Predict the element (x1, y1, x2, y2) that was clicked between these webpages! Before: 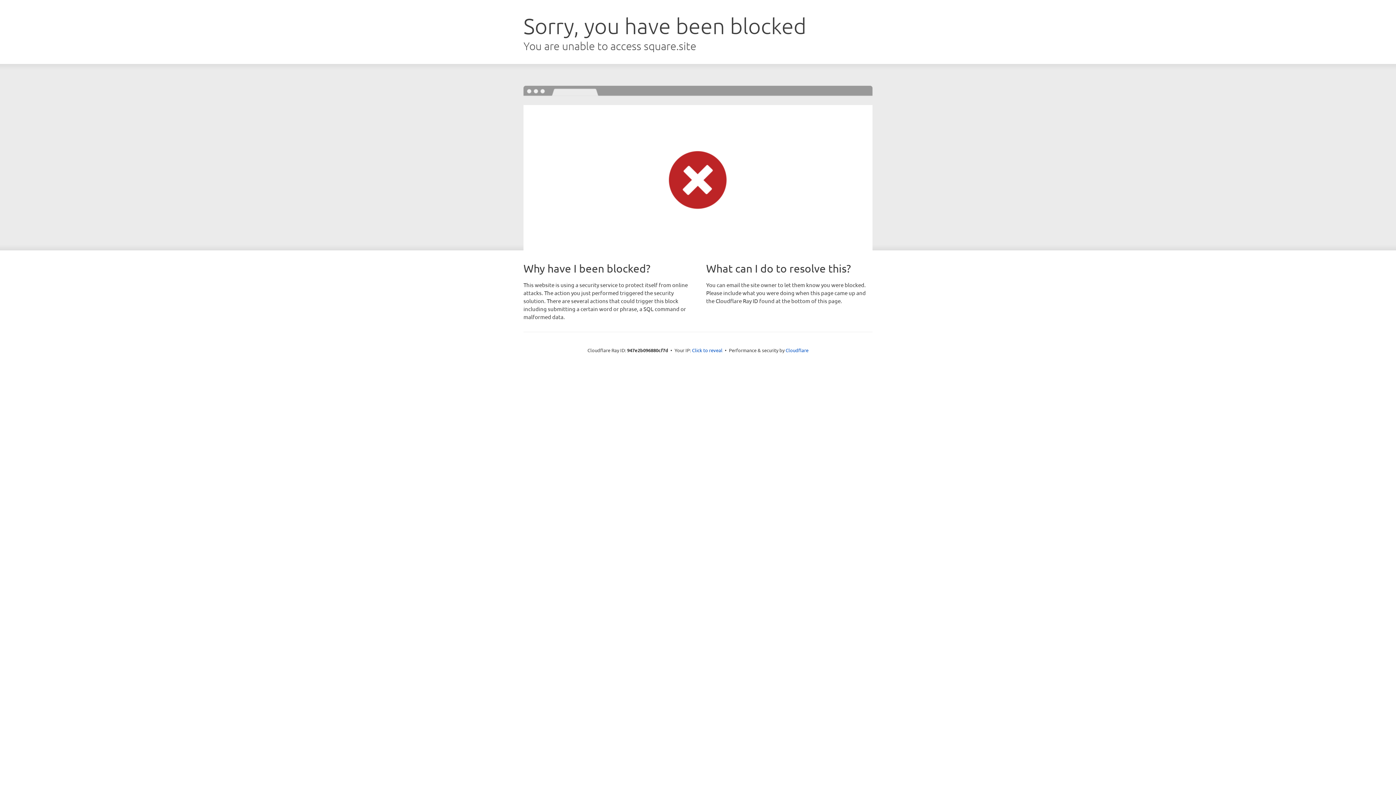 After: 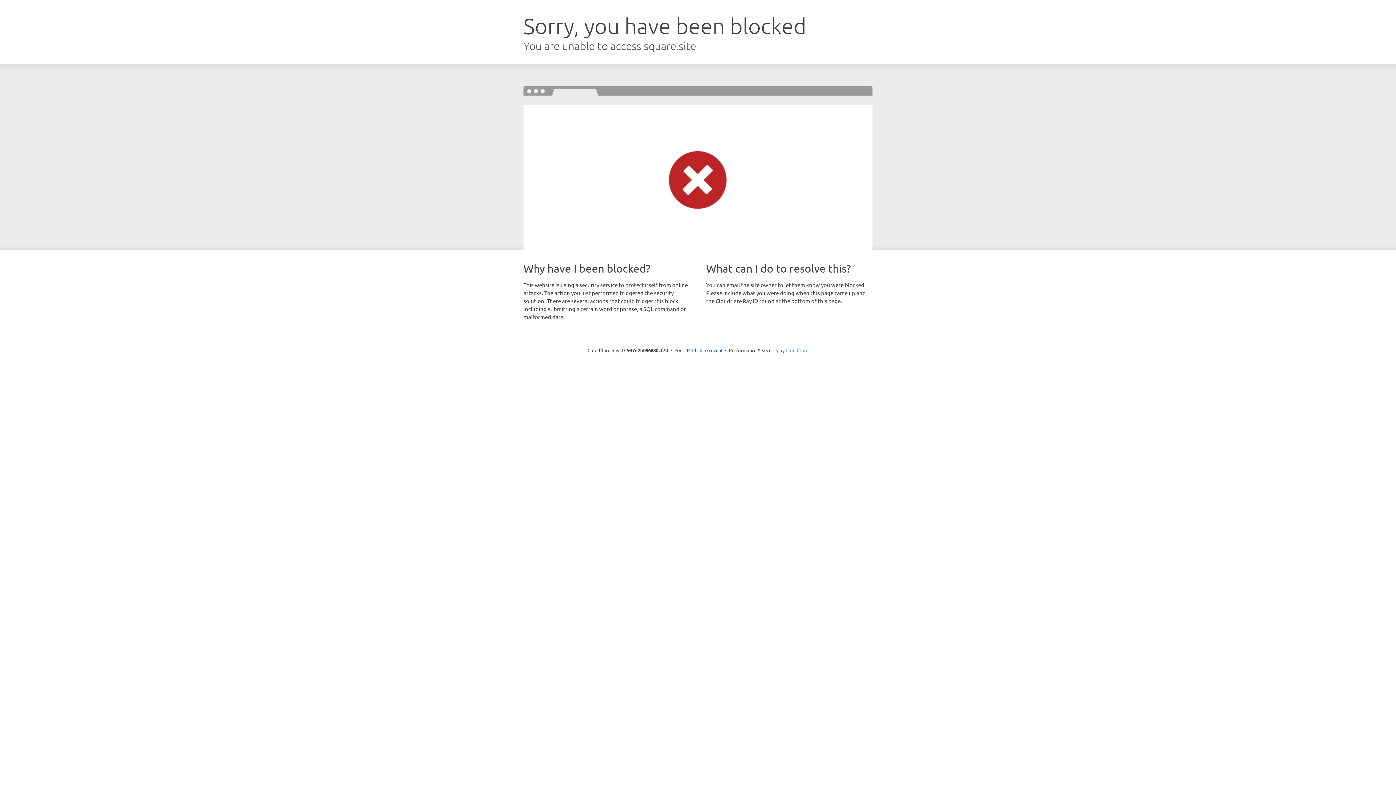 Action: label: Cloudflare bbox: (785, 347, 808, 353)